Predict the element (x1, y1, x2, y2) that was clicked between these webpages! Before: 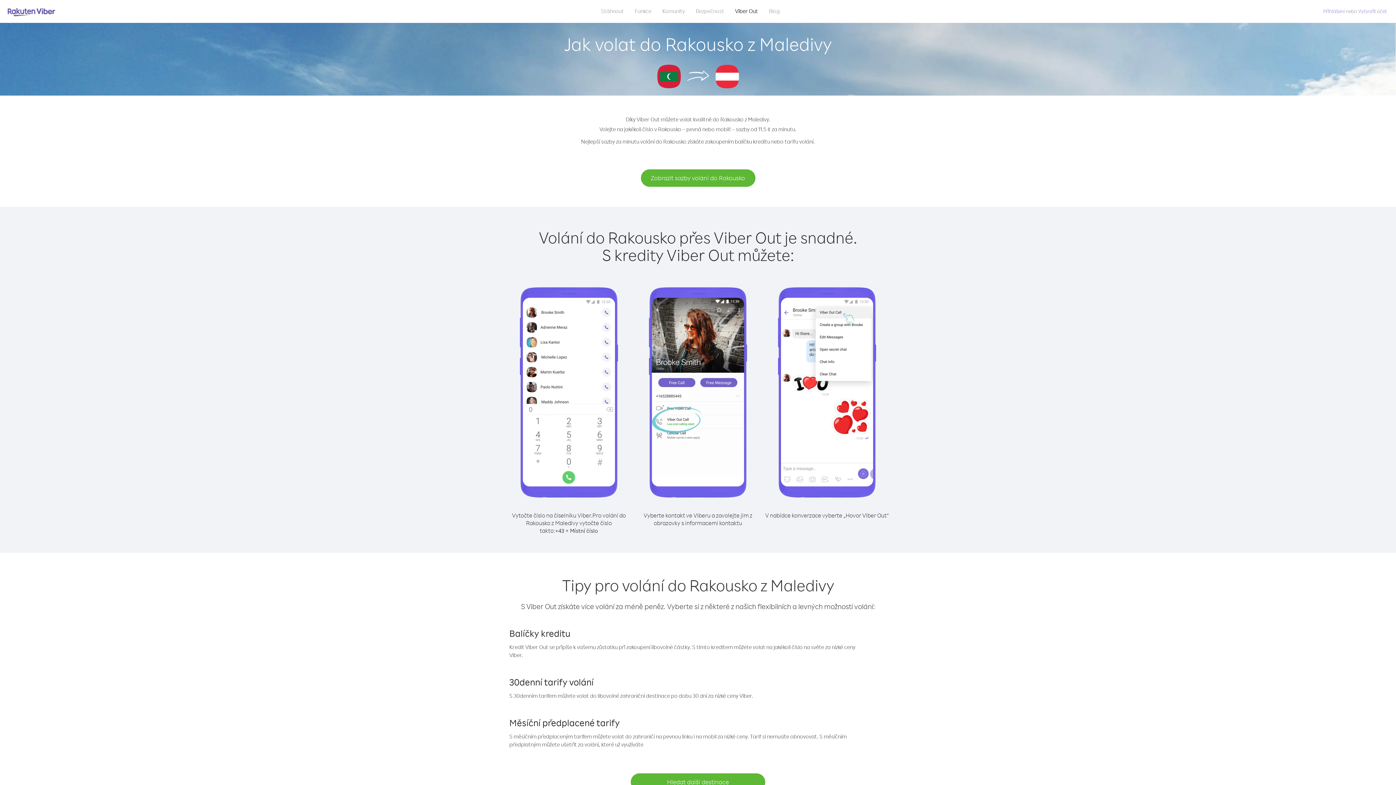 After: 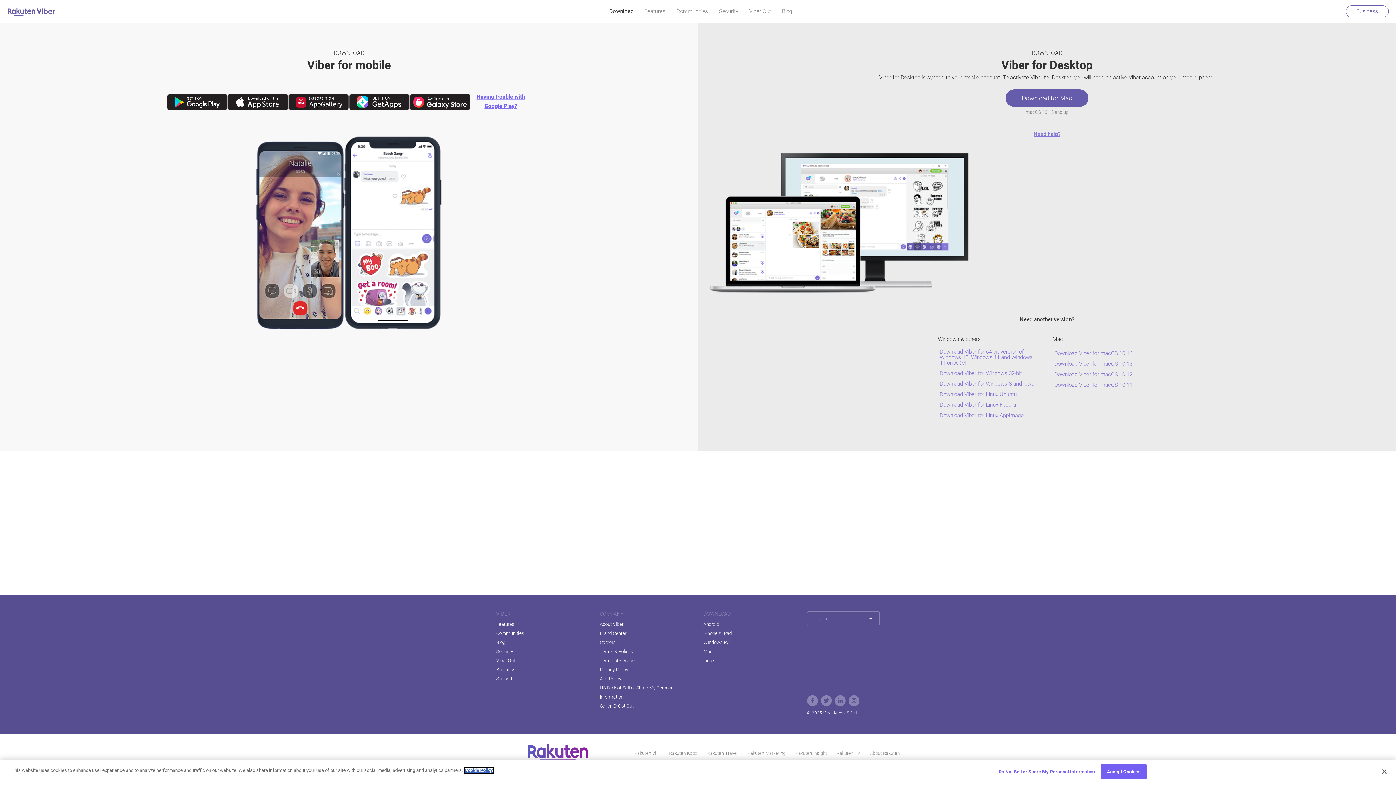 Action: bbox: (595, 5, 629, 16) label: Stáhnout